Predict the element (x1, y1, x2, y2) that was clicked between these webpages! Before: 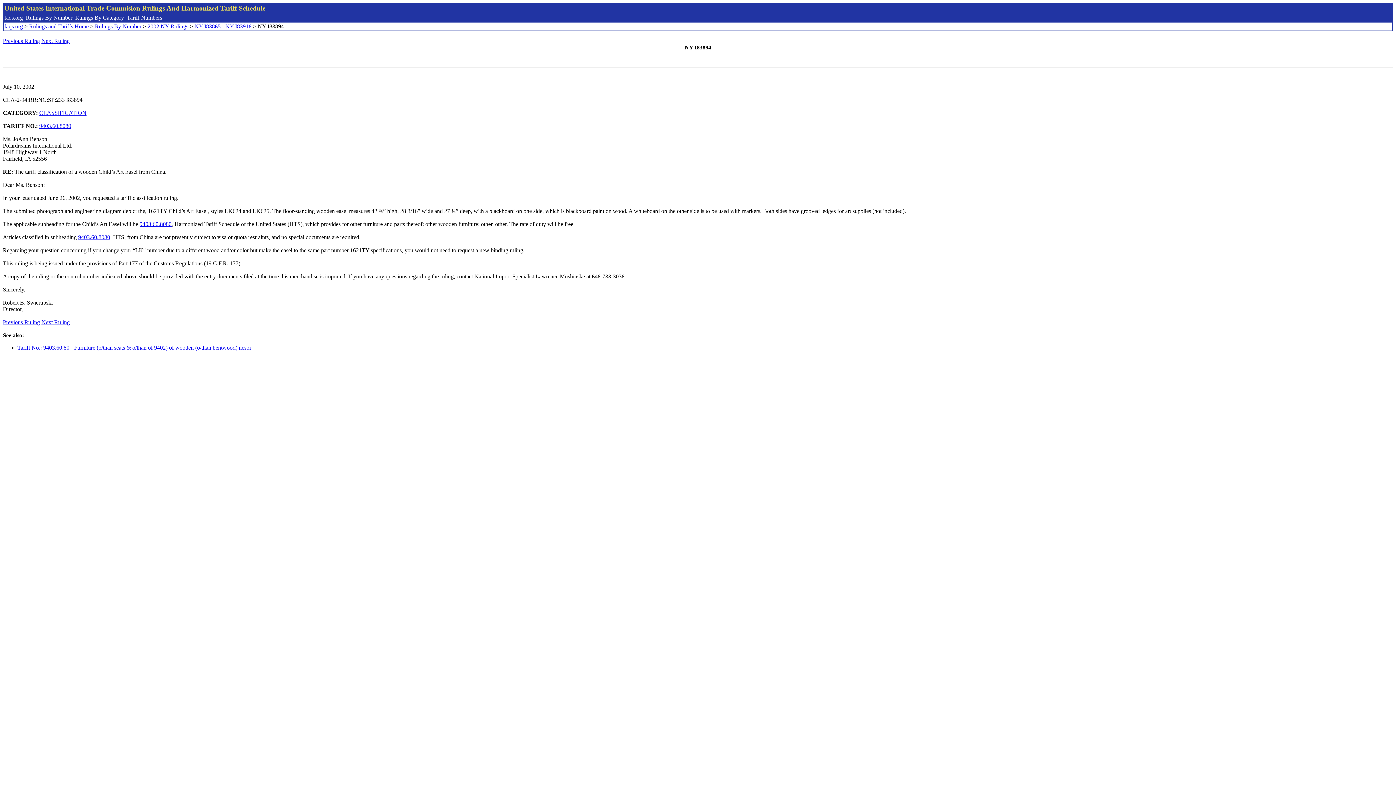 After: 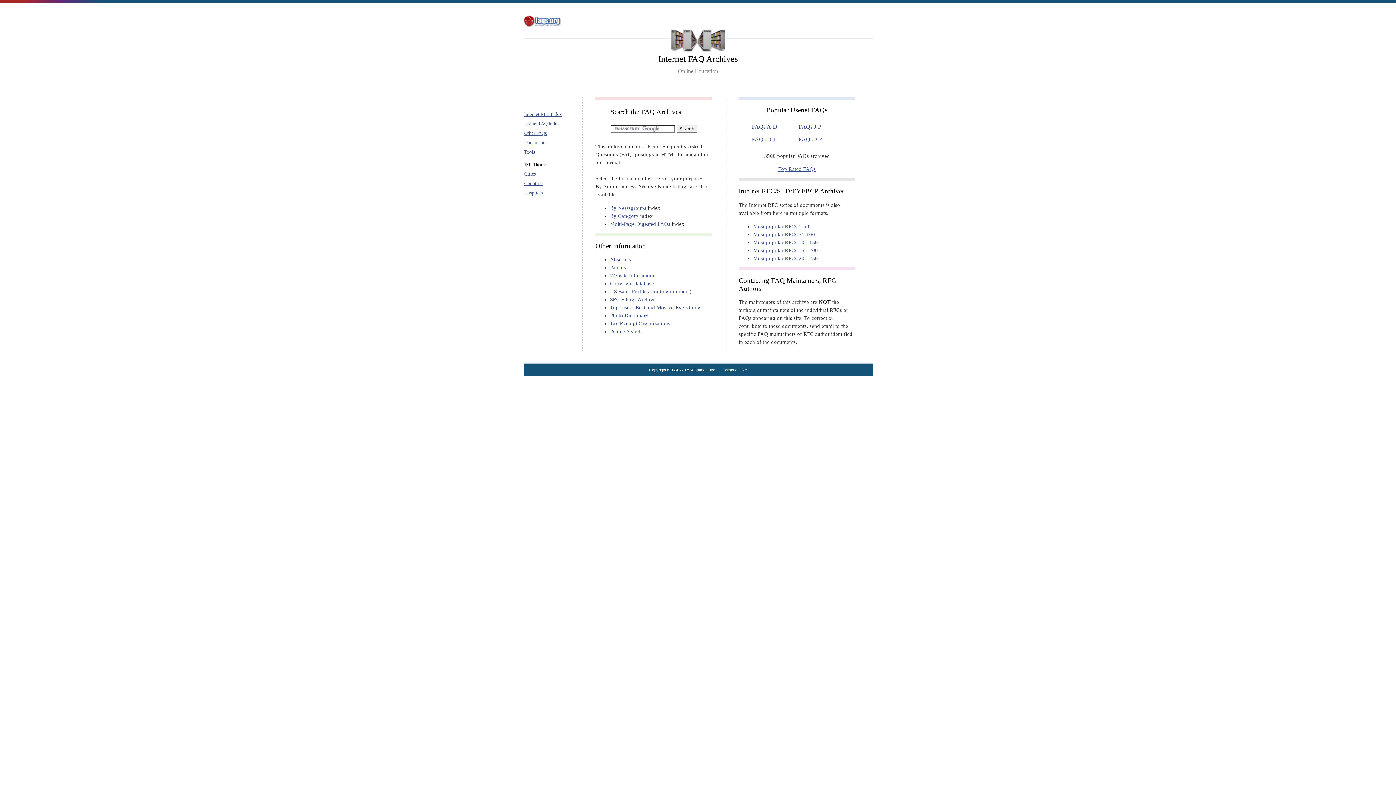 Action: bbox: (4, 14, 22, 20) label: faqs.org